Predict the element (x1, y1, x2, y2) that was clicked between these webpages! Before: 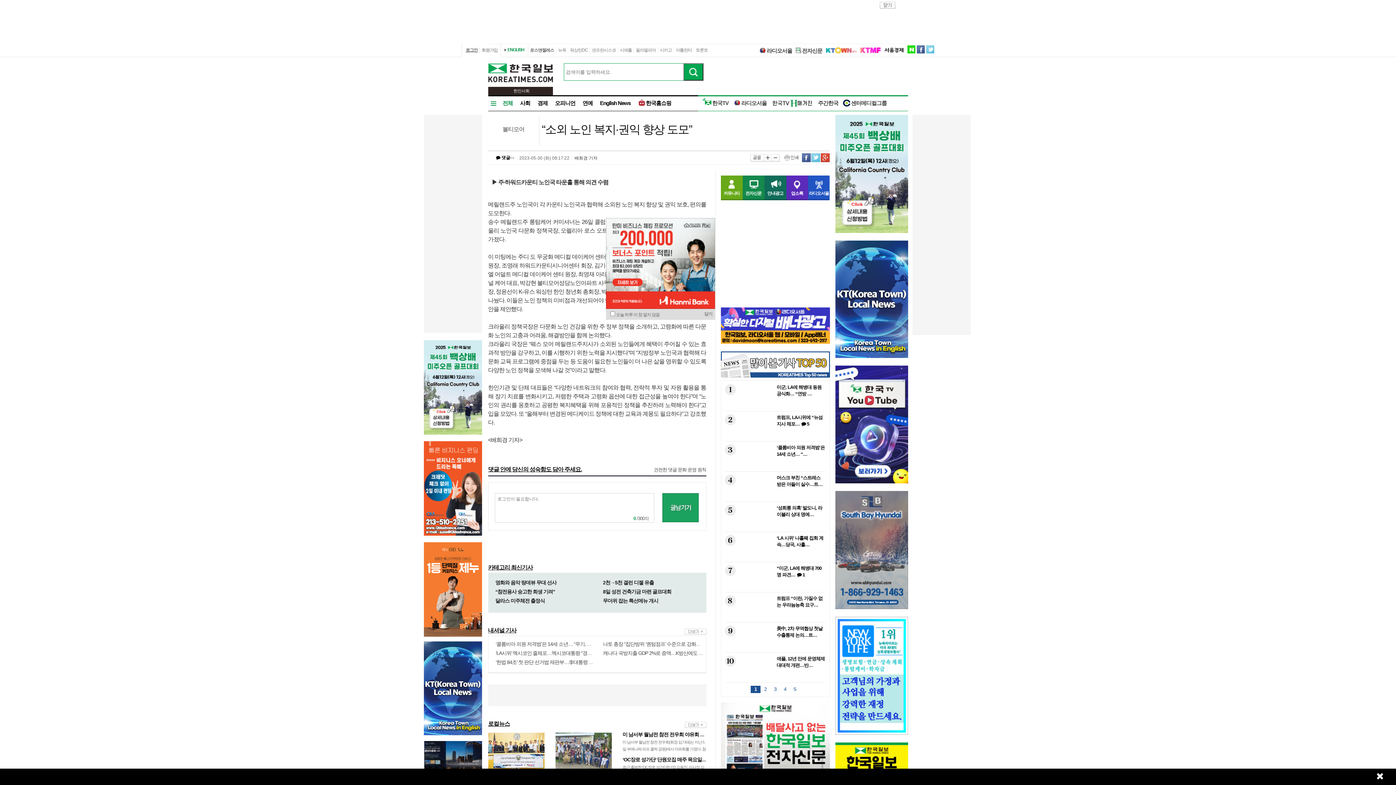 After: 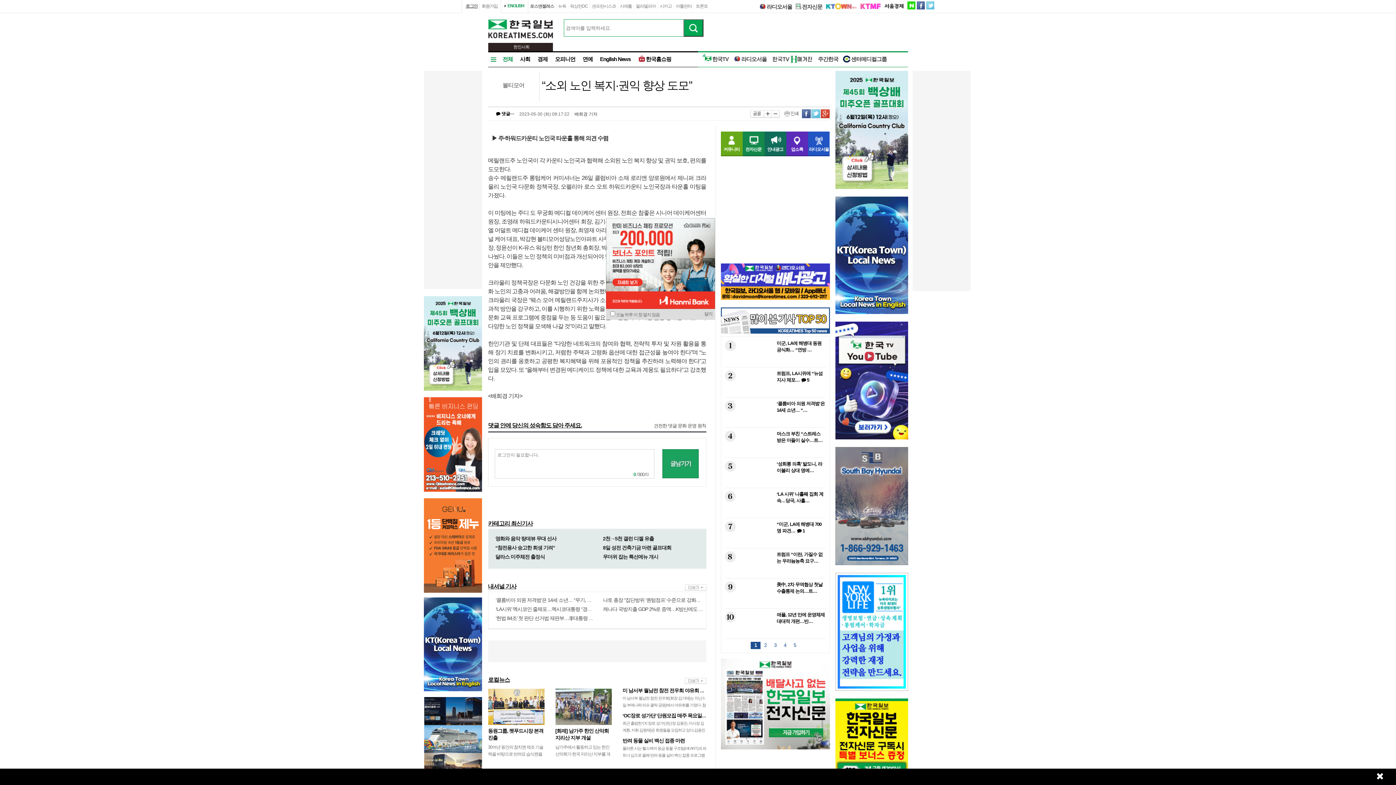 Action: label: close bbox: (880, 1, 895, 8)